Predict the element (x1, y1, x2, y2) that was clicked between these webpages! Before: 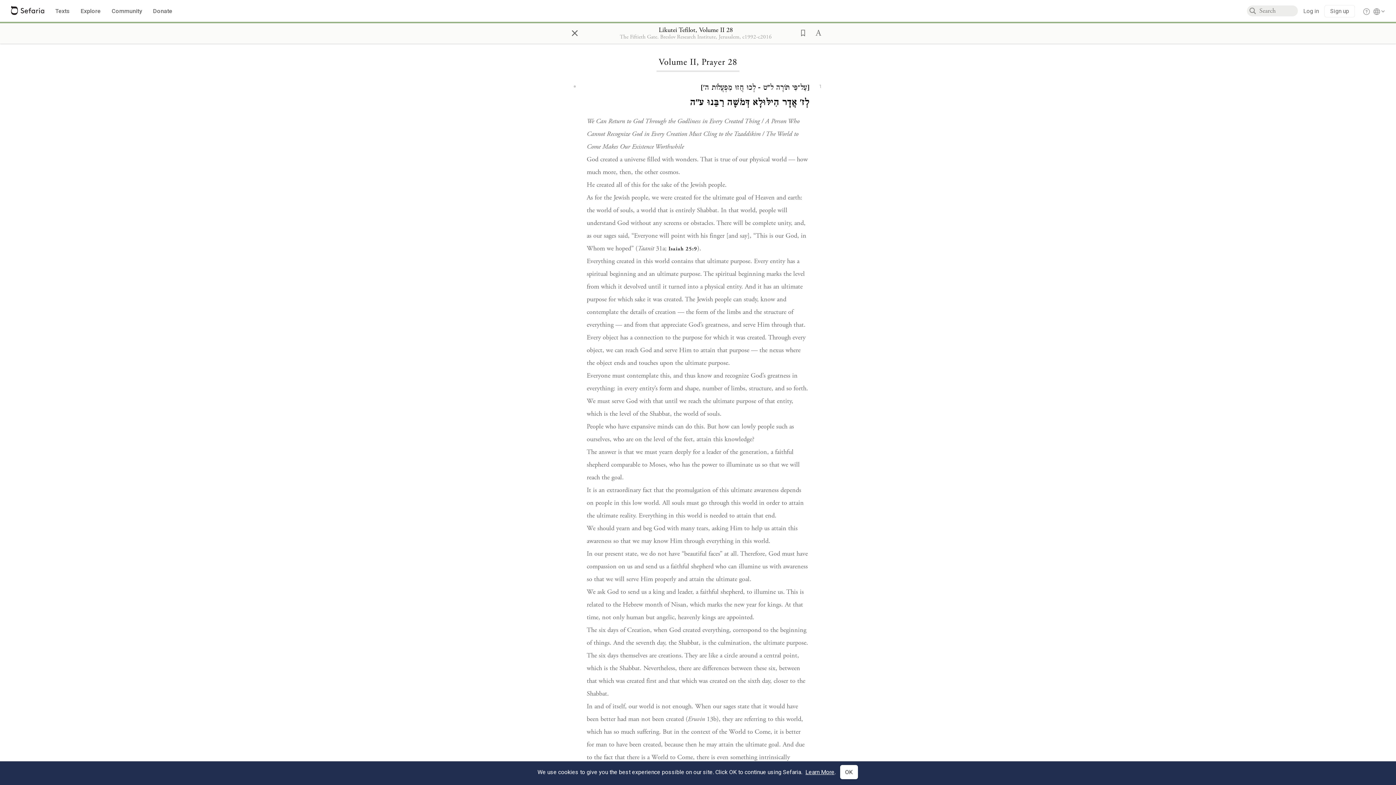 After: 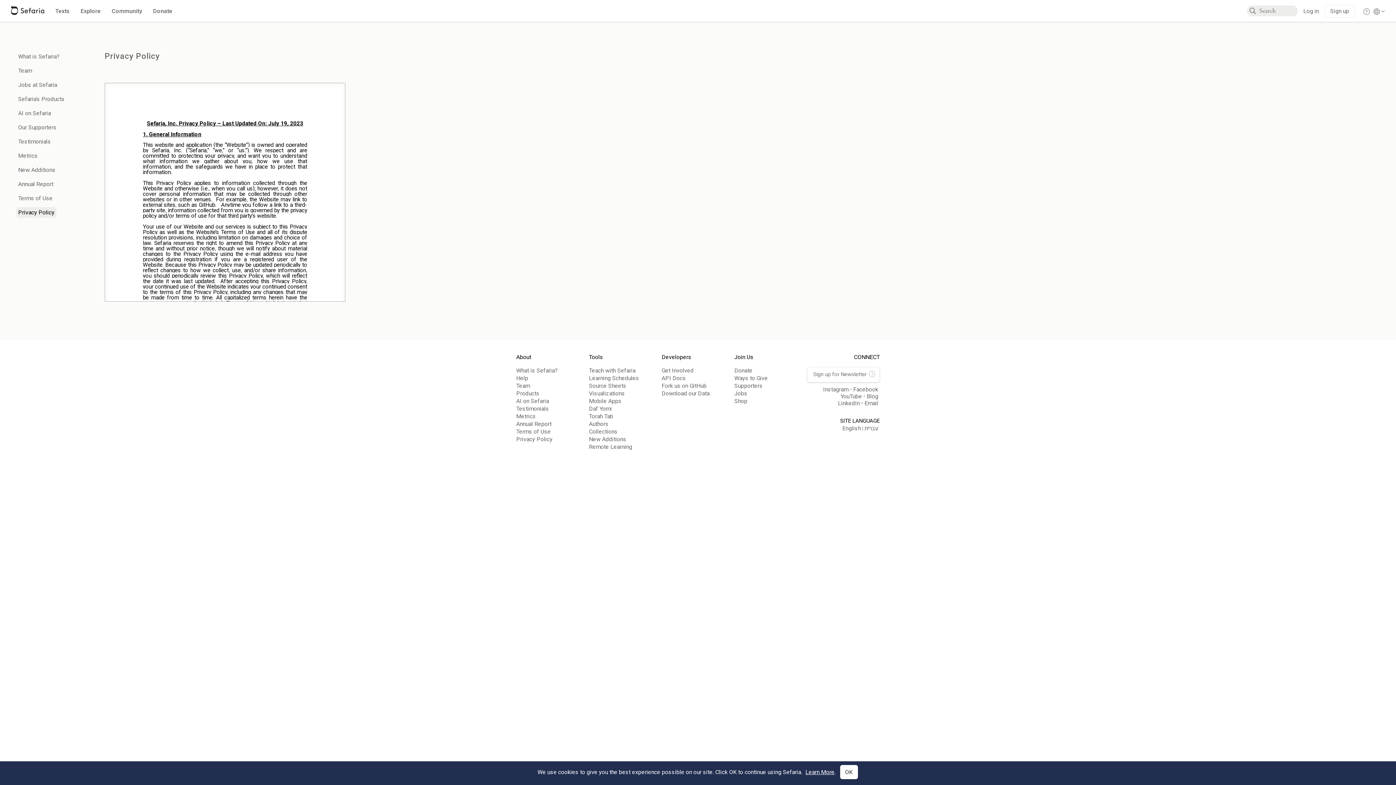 Action: bbox: (805, 769, 834, 776) label: Learn More